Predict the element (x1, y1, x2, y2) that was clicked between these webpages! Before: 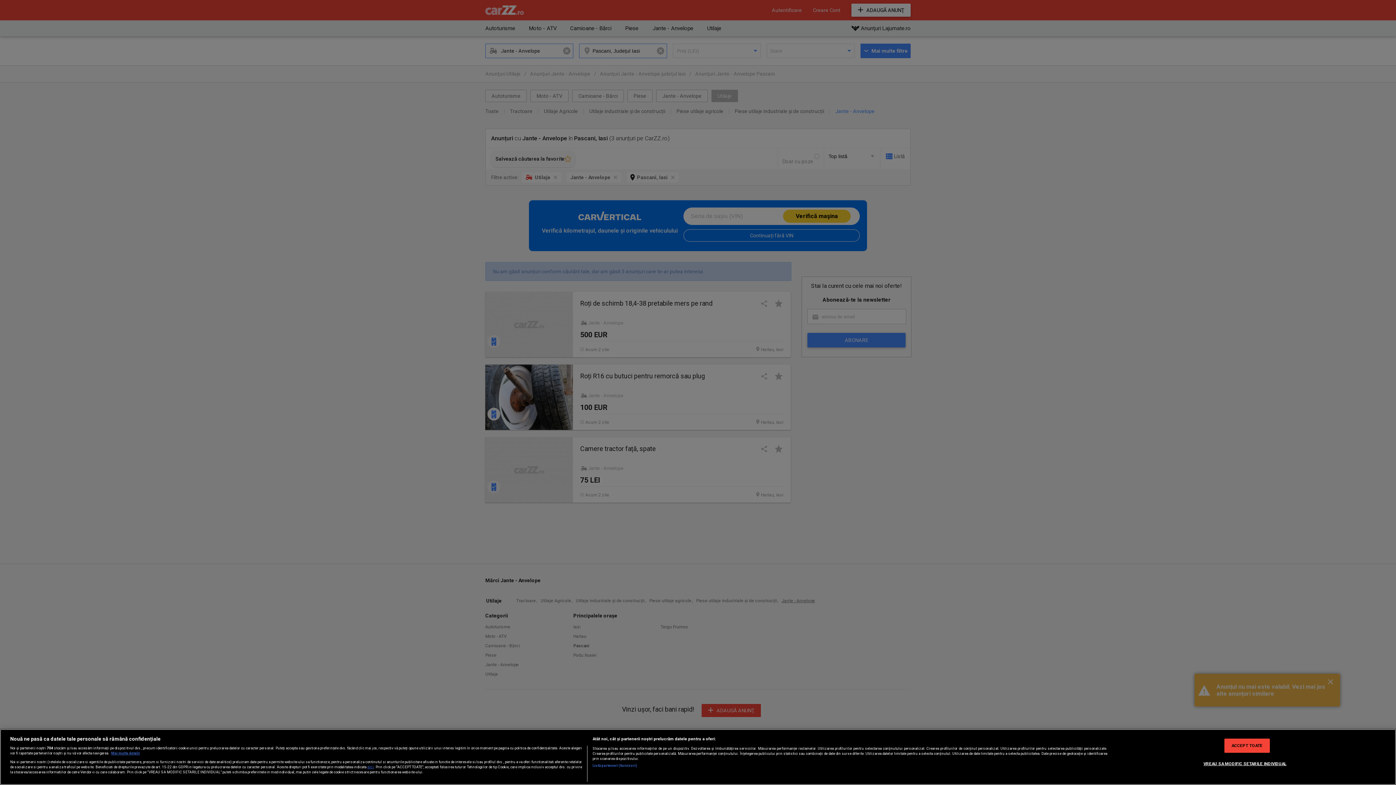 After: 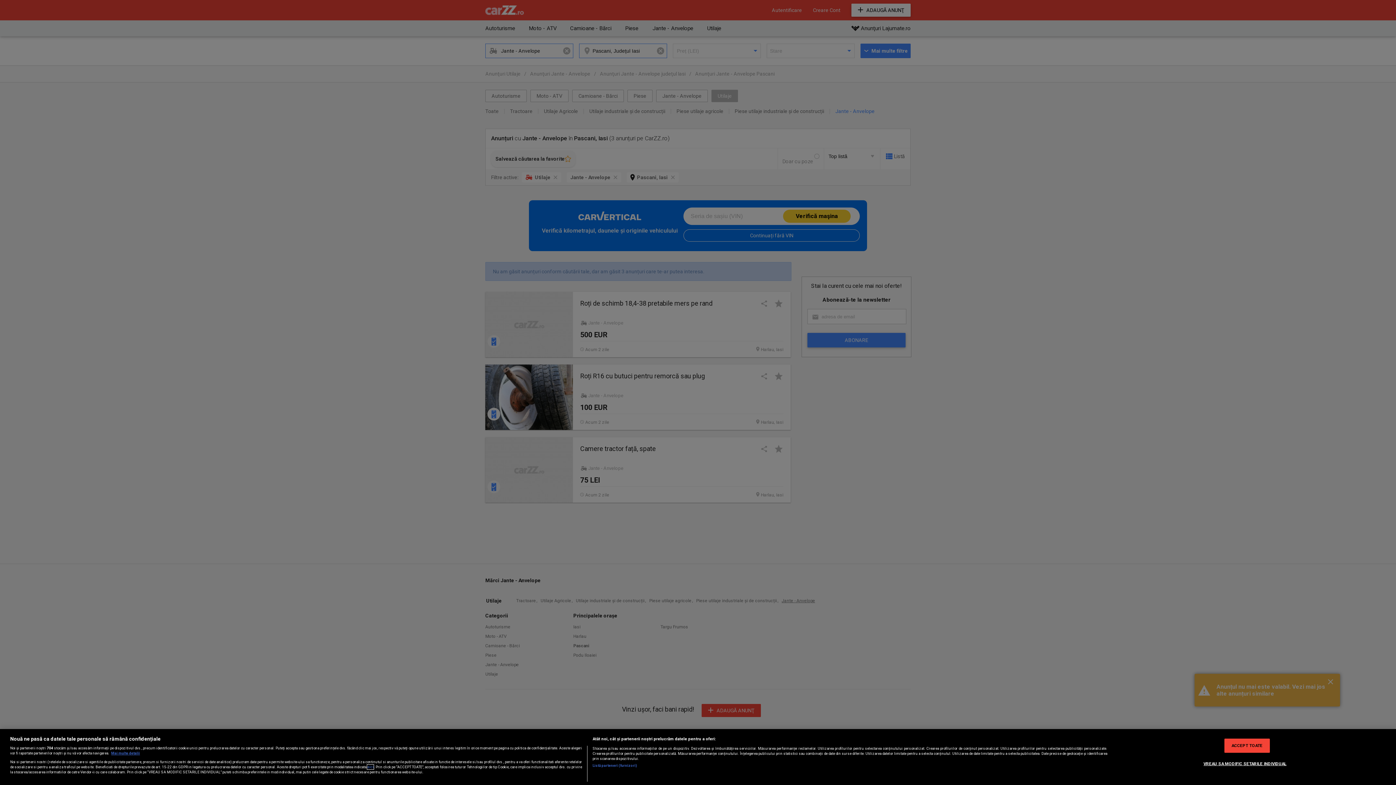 Action: bbox: (367, 764, 373, 769) label: aici